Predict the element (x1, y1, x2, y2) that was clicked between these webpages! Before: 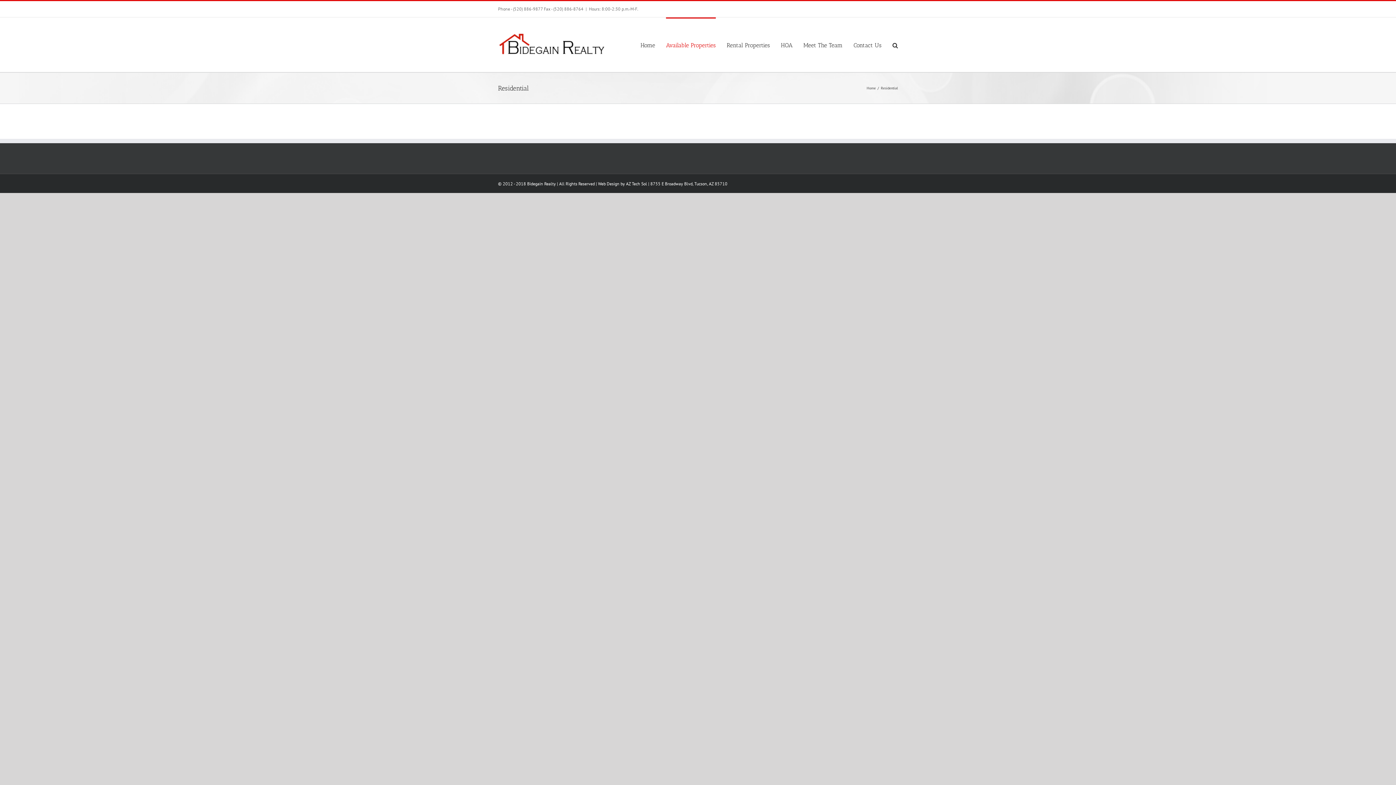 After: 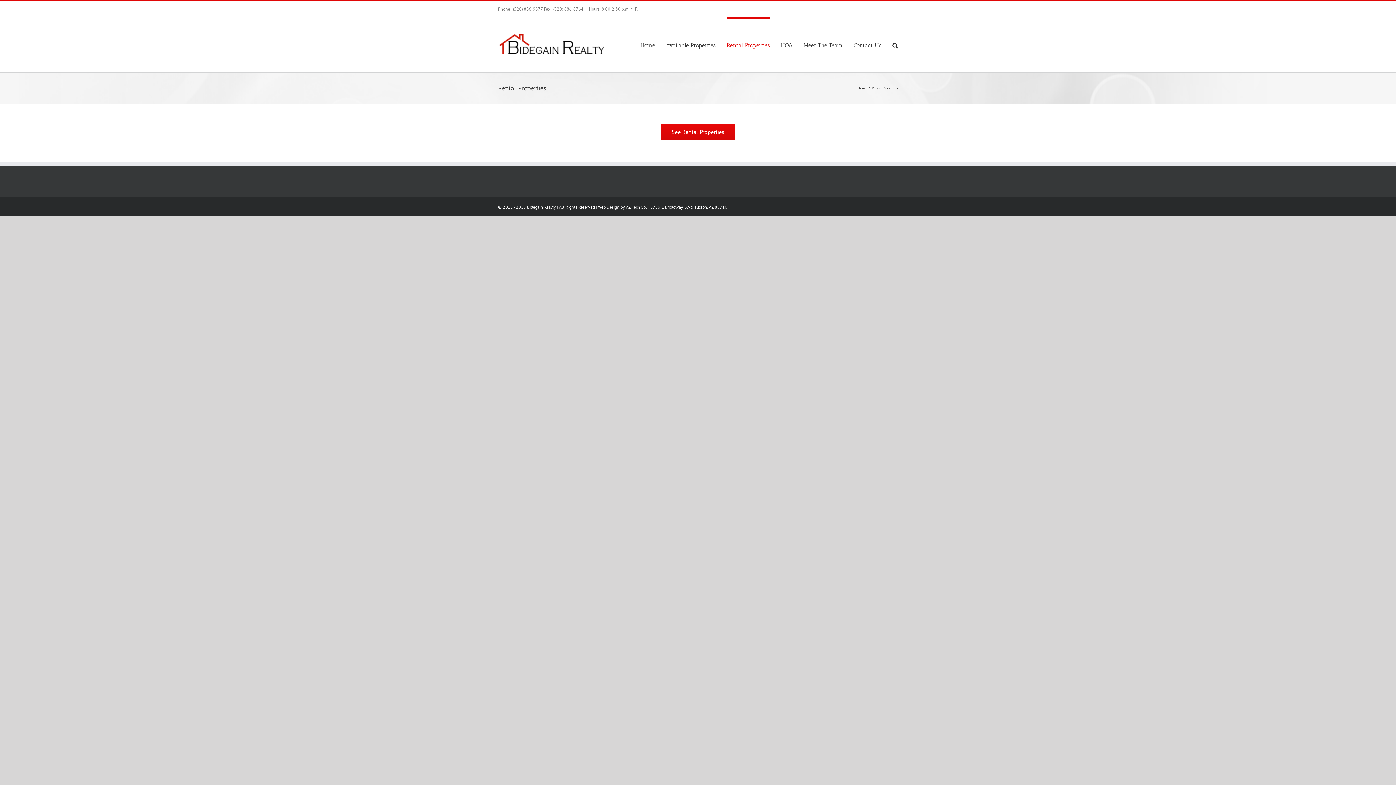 Action: bbox: (726, 17, 770, 72) label: Rental Properties